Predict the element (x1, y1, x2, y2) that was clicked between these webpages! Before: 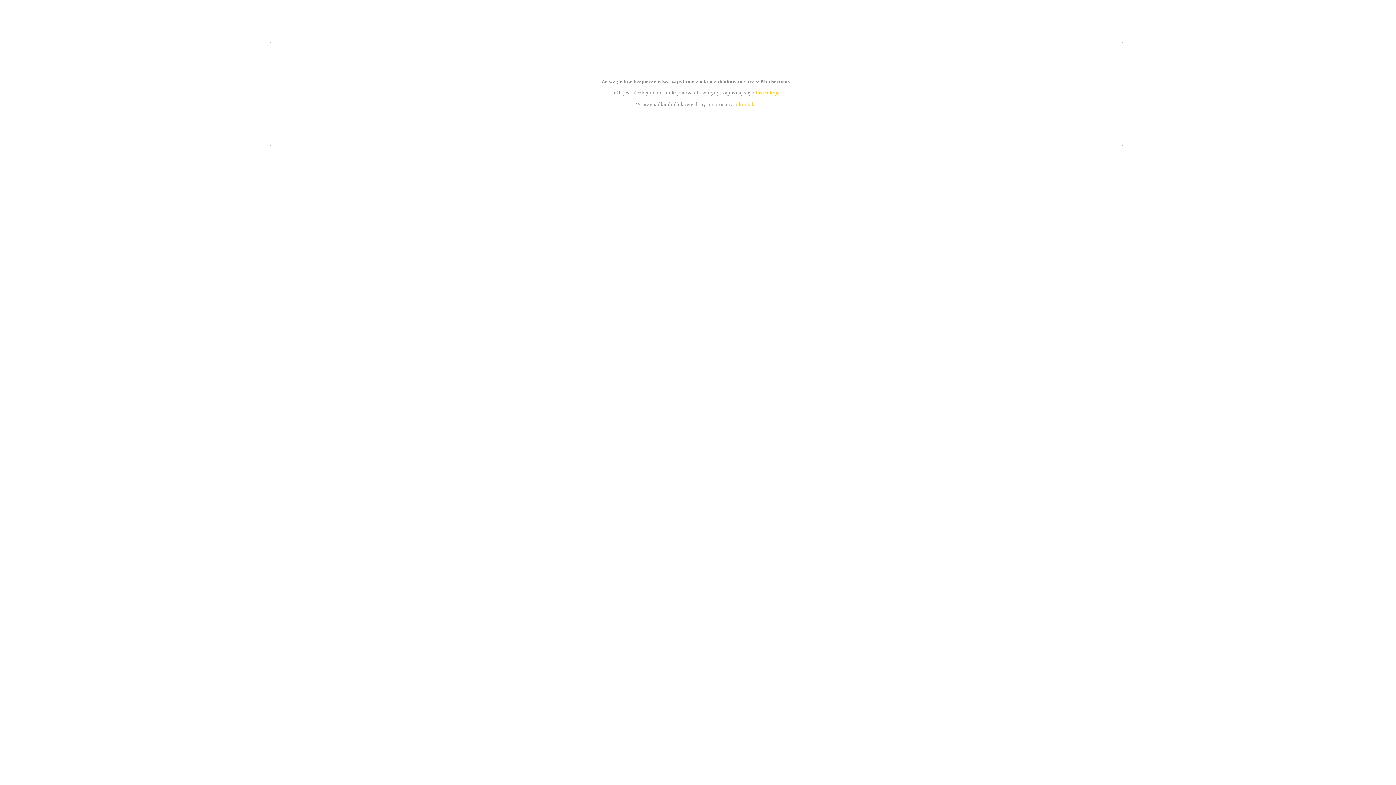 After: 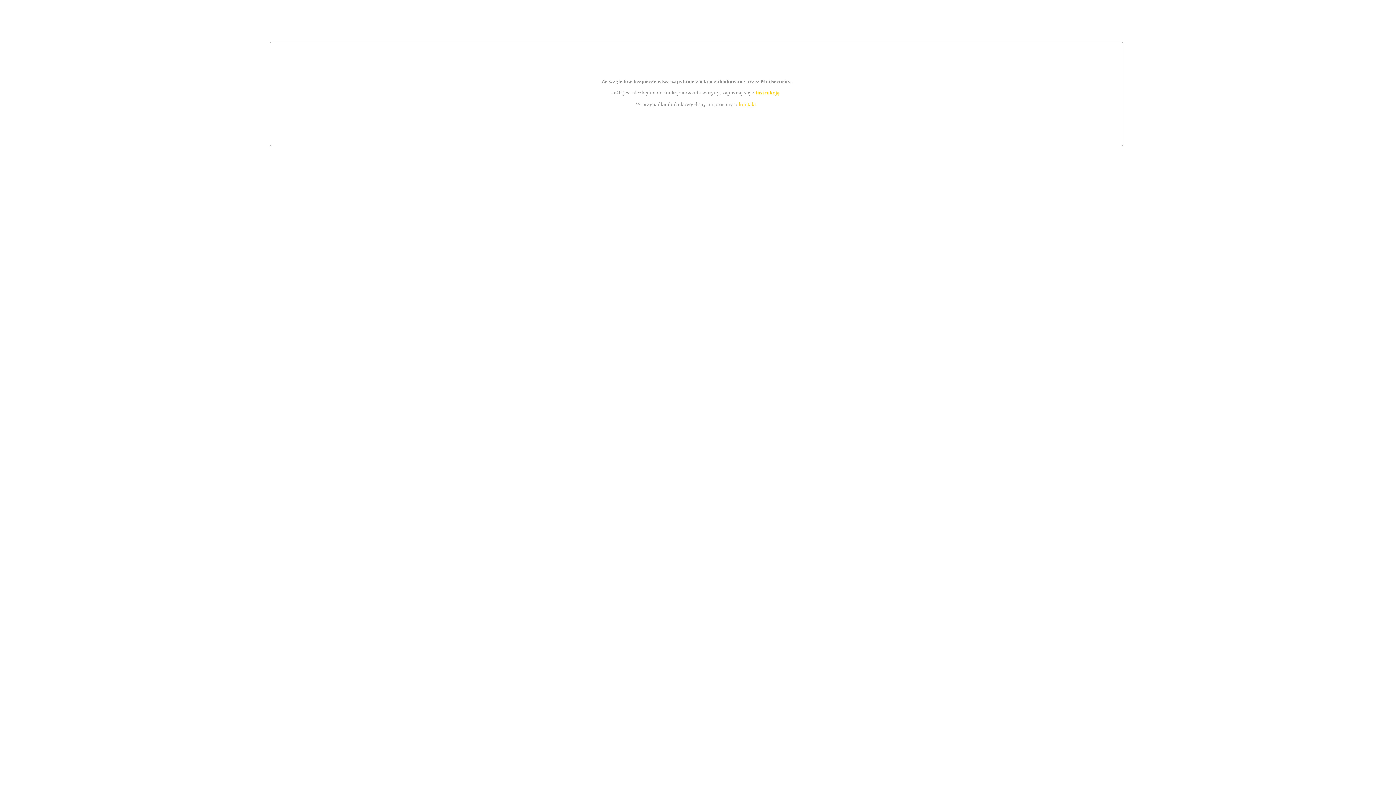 Action: label: kontakt bbox: (739, 101, 756, 107)